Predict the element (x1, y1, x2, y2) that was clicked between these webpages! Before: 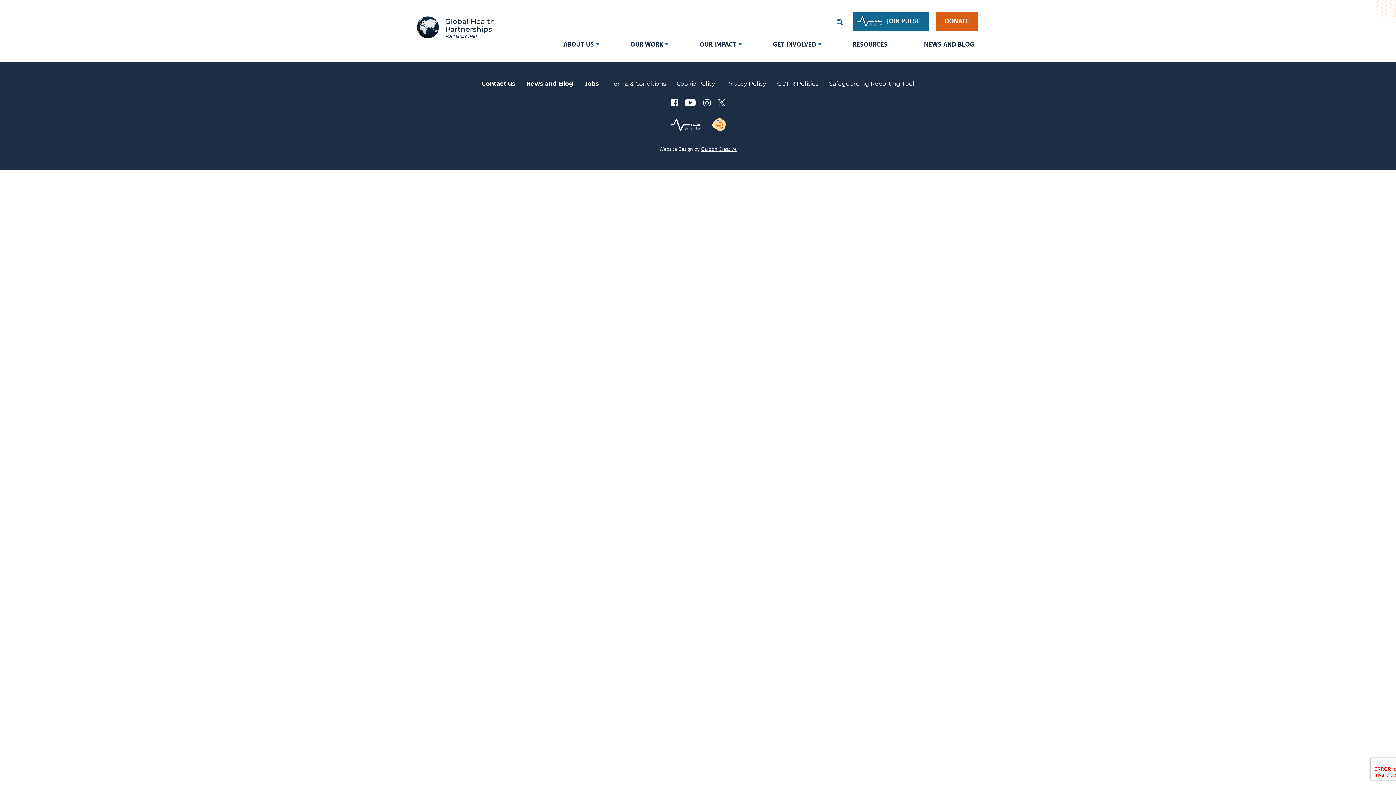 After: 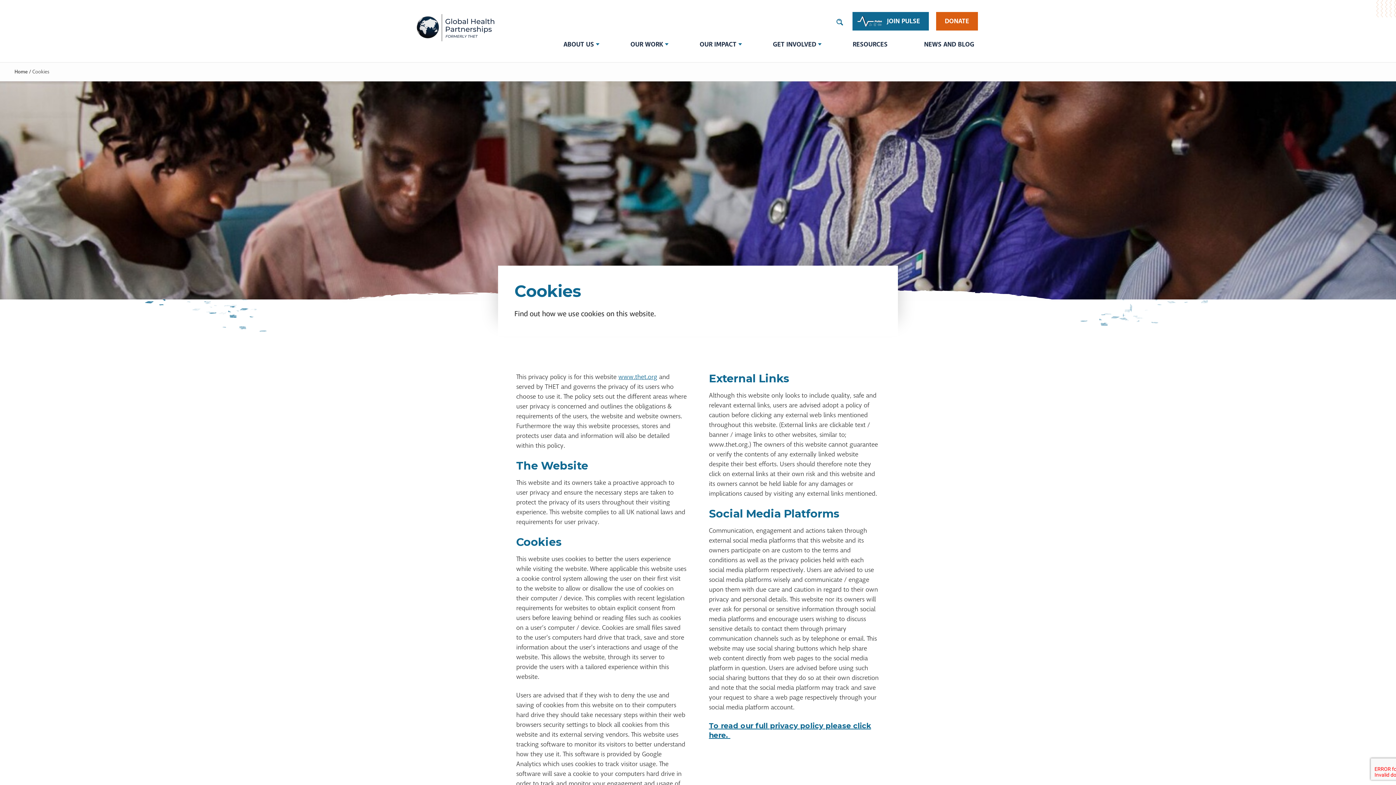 Action: bbox: (676, 80, 715, 87) label: Cookie Policy